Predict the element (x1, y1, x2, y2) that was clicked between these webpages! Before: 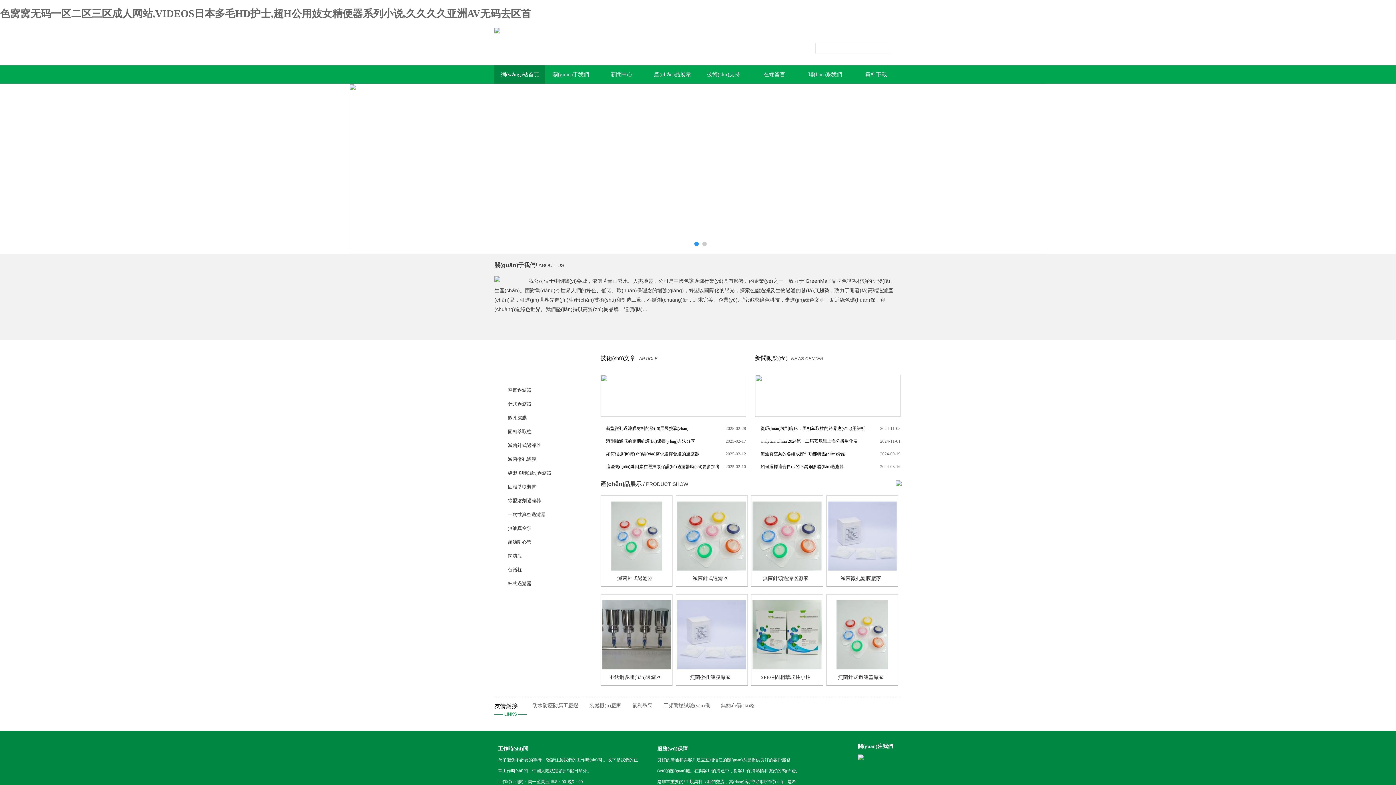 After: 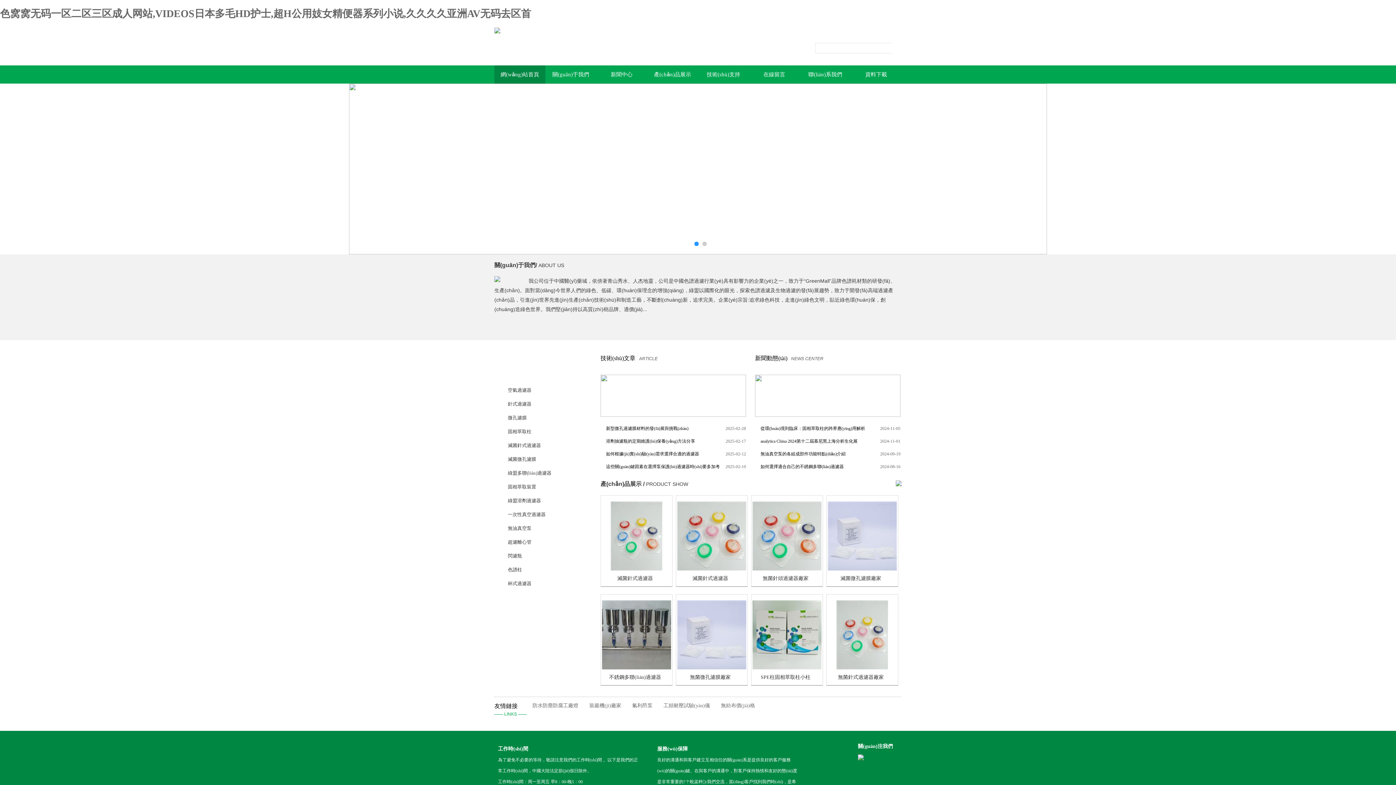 Action: bbox: (508, 535, 591, 548) label: 超濾離心管